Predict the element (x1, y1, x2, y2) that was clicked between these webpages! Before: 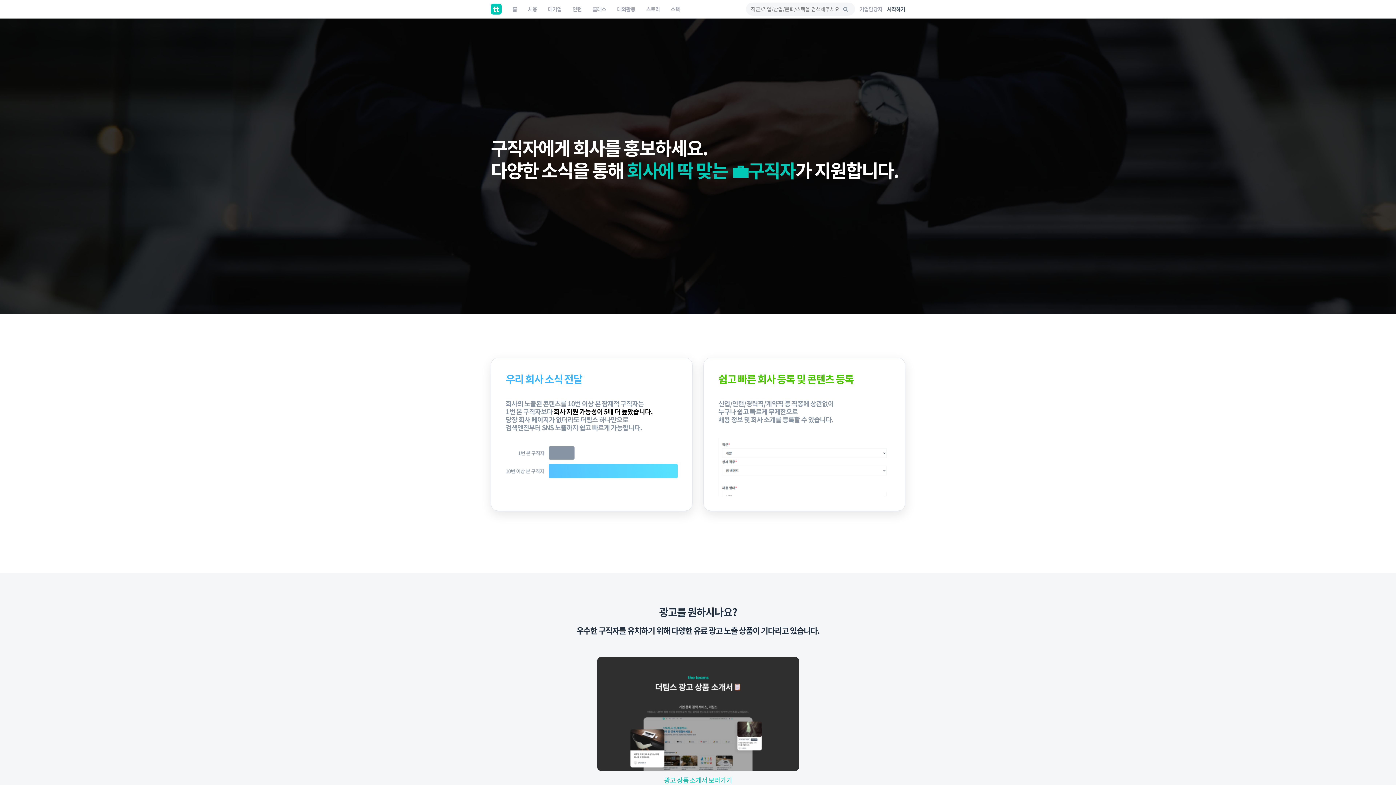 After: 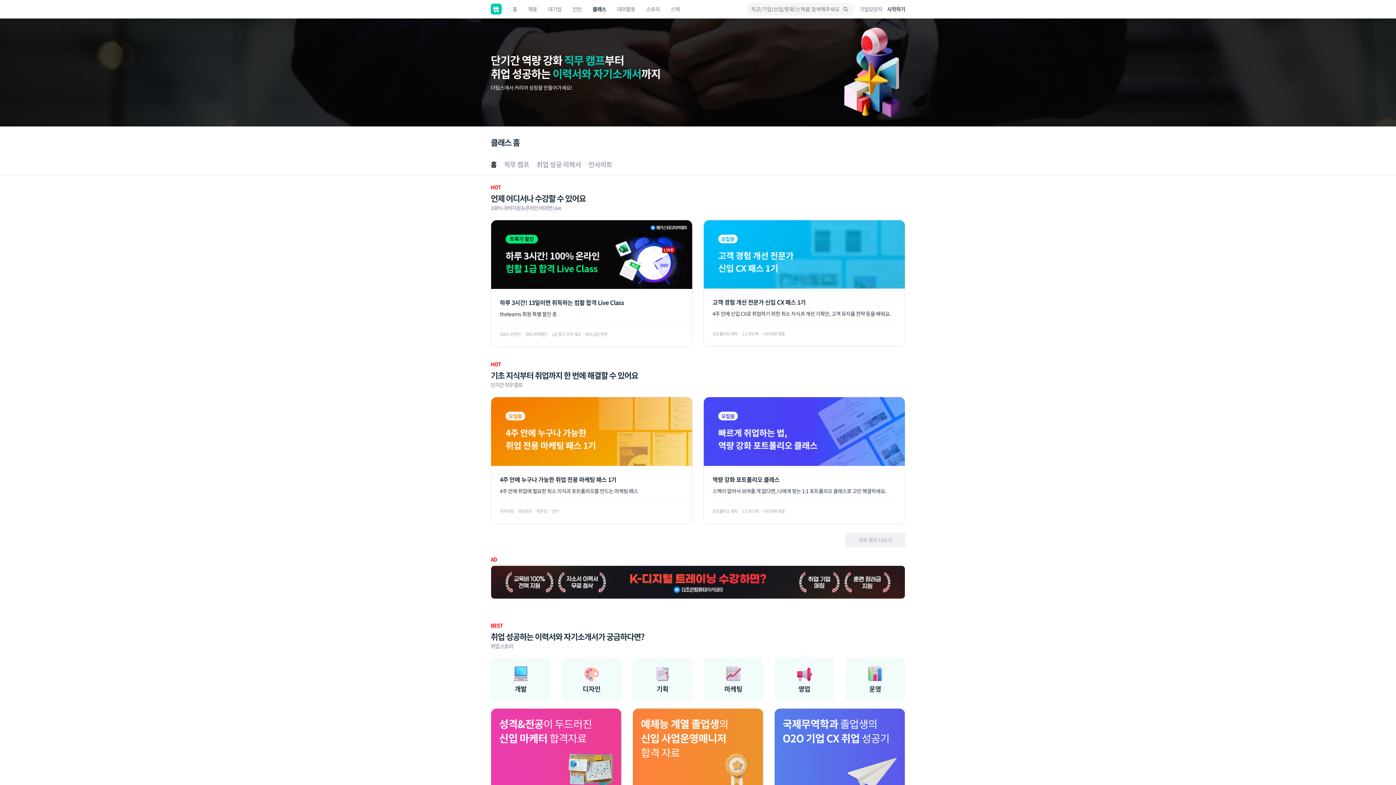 Action: label: 클래스 bbox: (587, 0, 611, 18)